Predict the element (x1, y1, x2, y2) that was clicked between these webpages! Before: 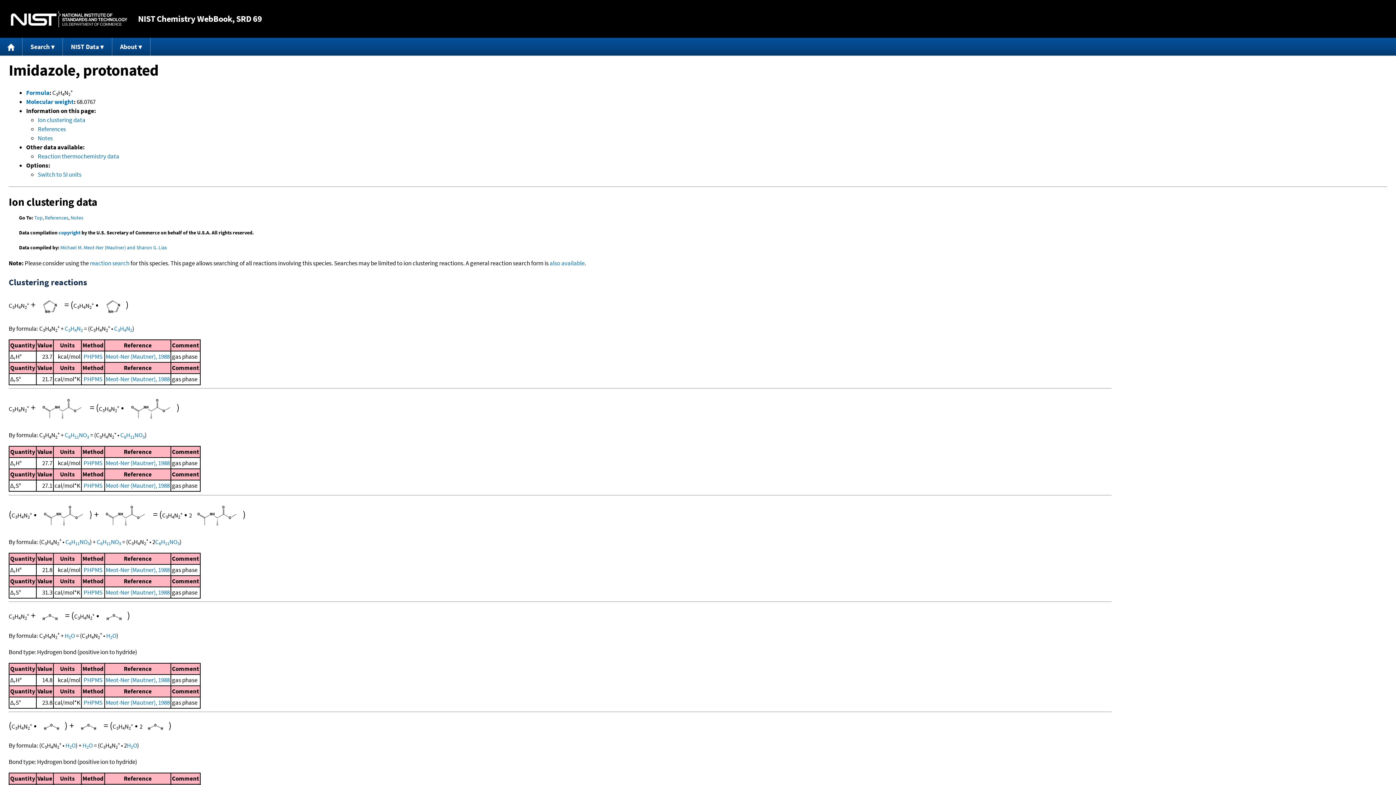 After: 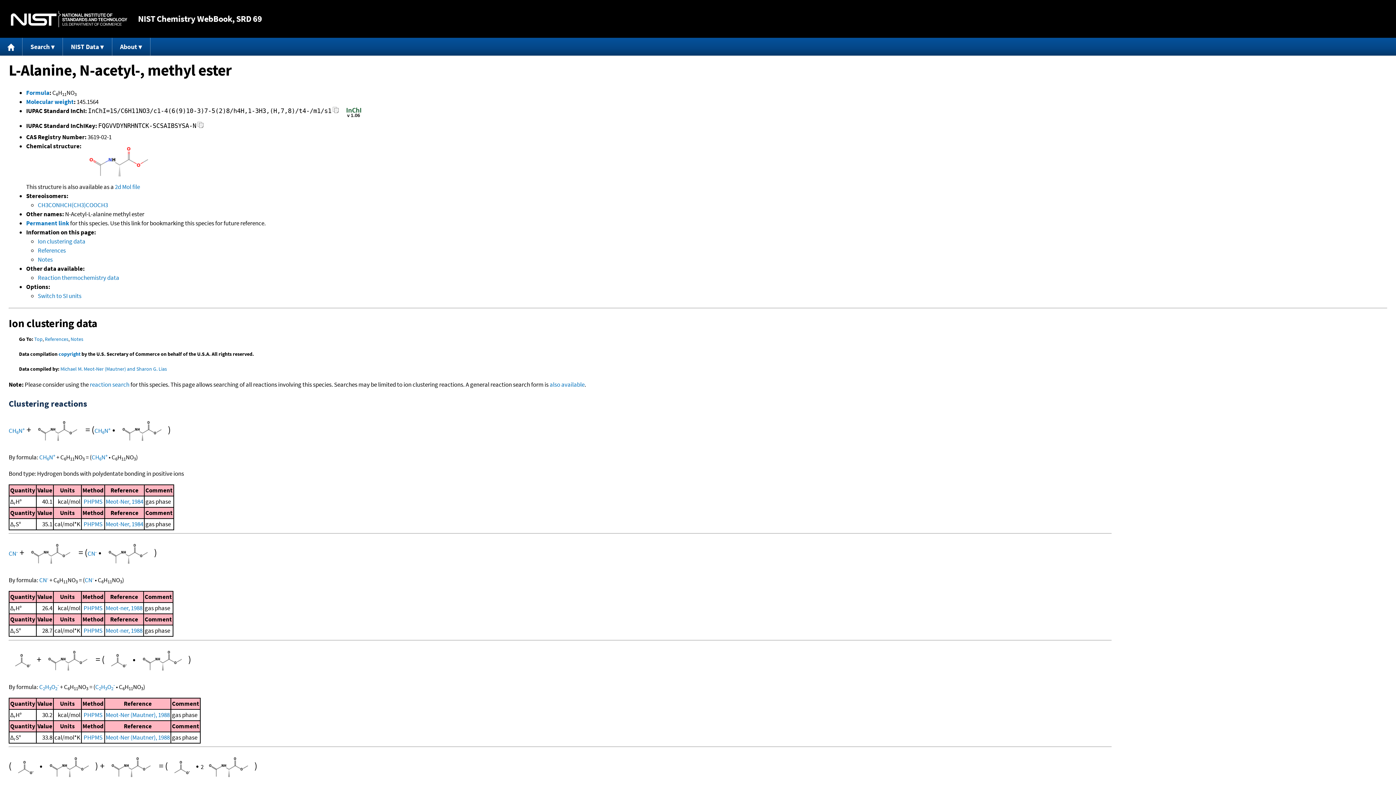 Action: bbox: (65, 538, 89, 546) label: C6H11NO3